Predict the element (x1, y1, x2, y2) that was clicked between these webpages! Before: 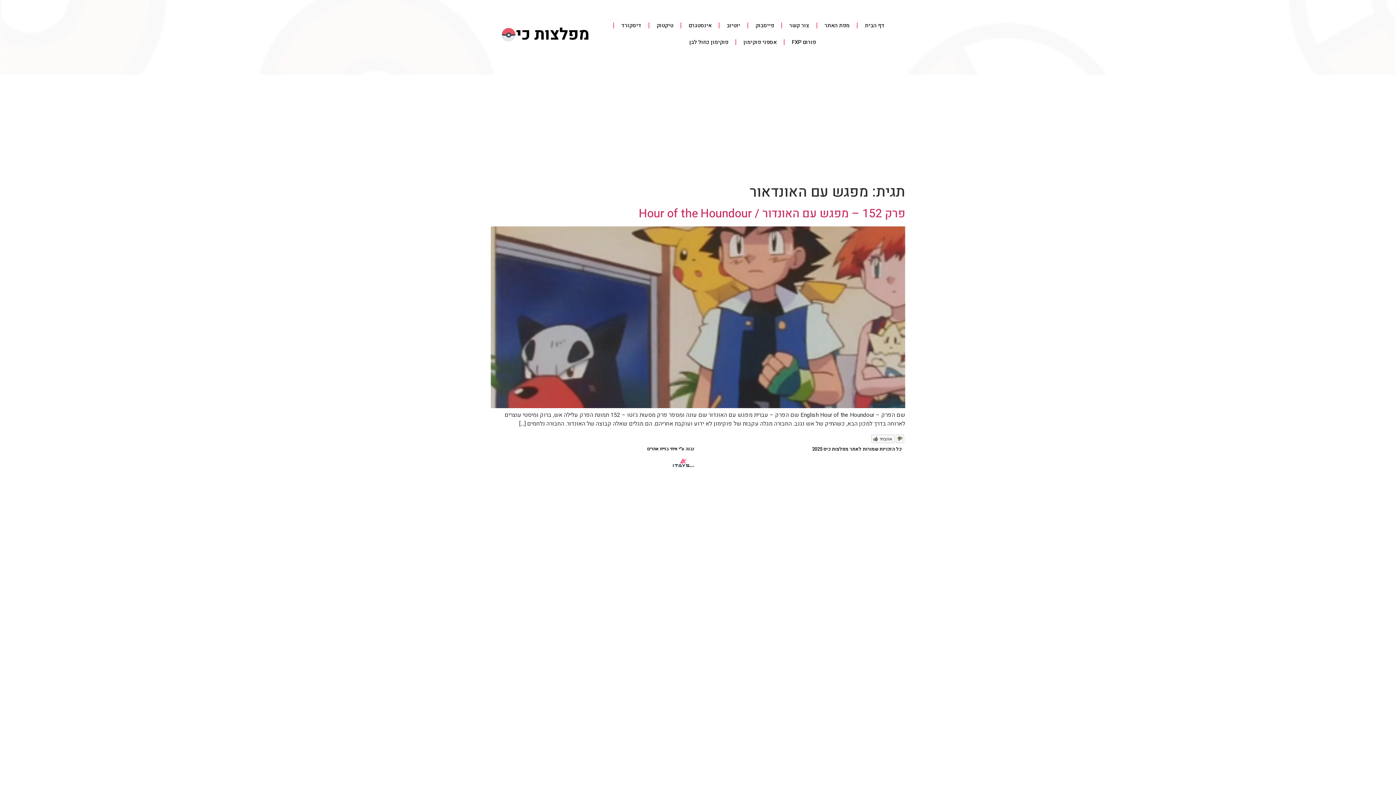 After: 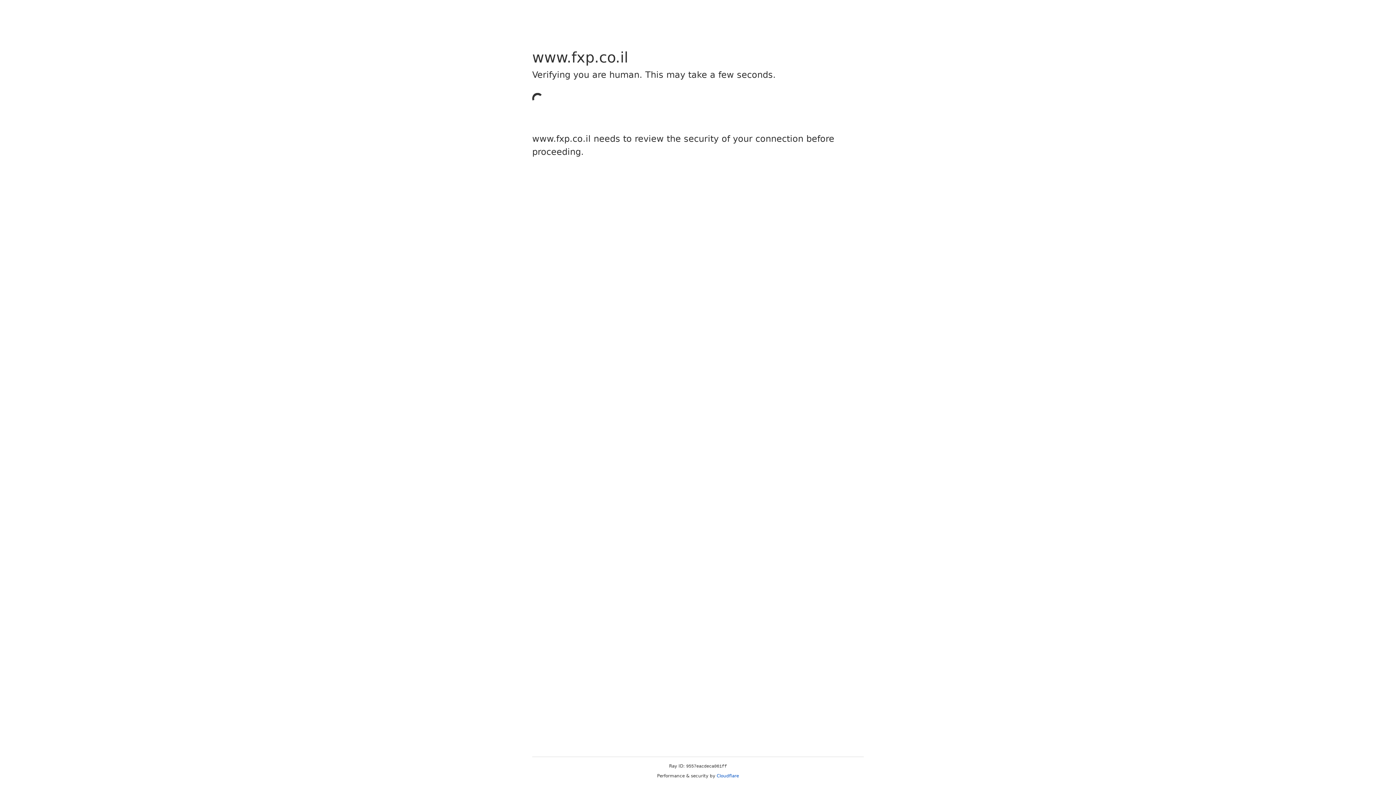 Action: bbox: (784, 33, 823, 50) label: פורום FXP